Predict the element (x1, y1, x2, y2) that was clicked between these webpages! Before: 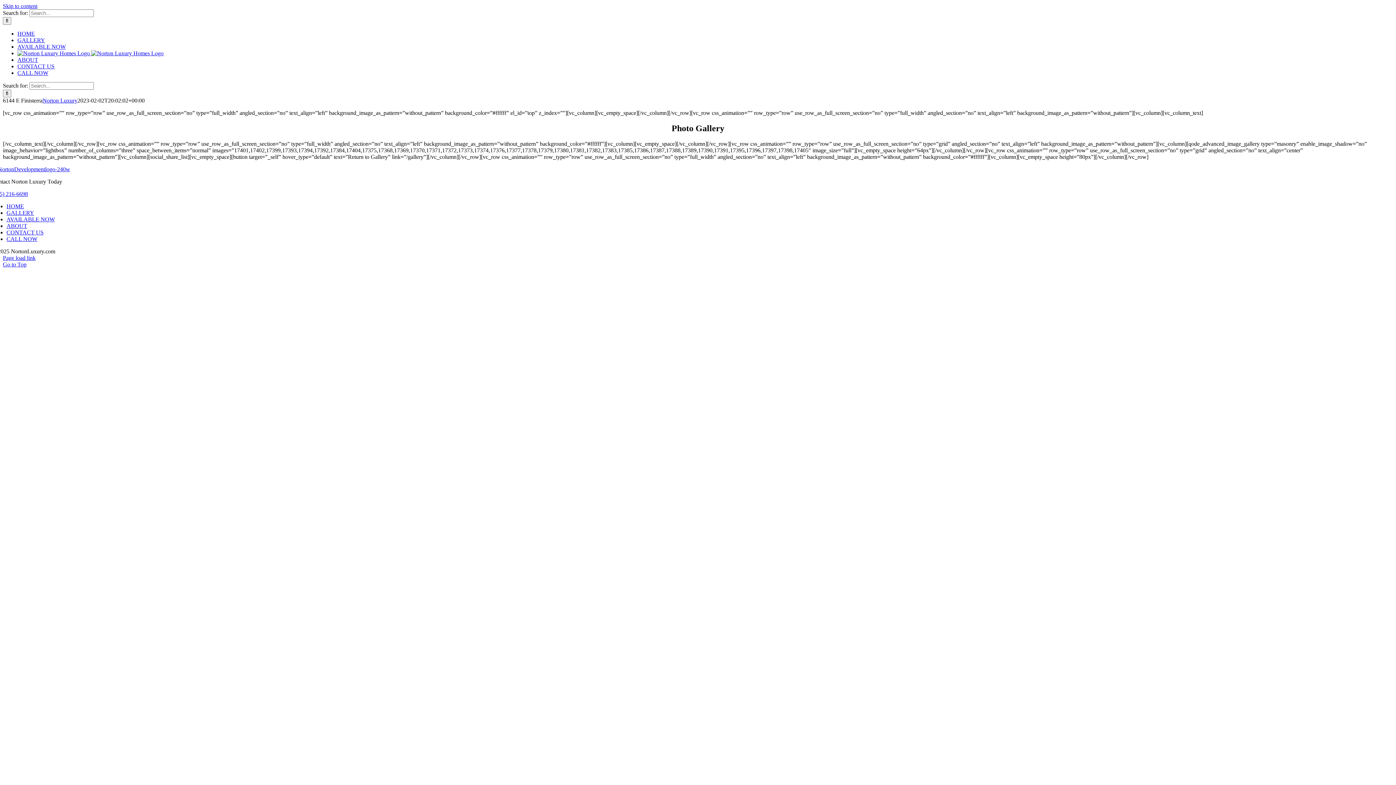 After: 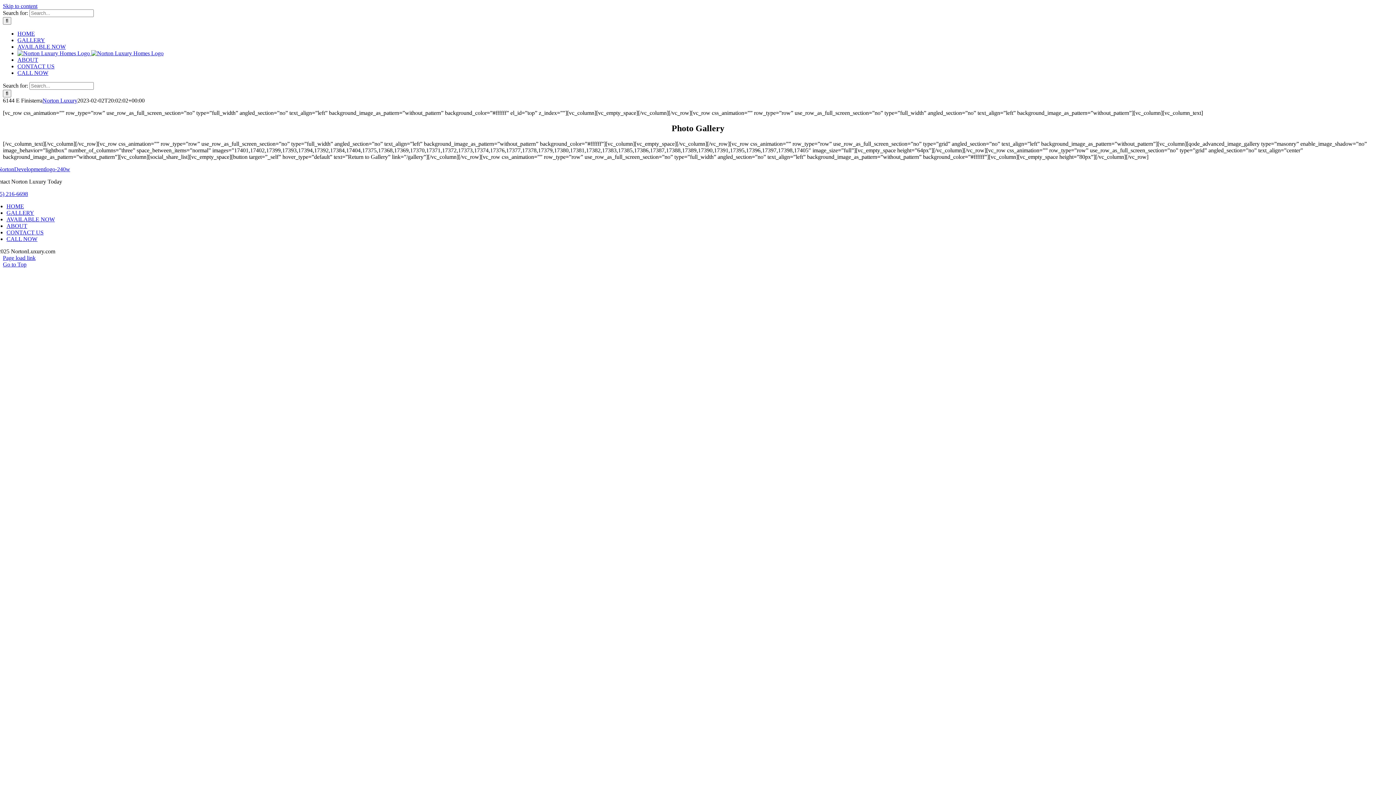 Action: label: Skip to content bbox: (2, 2, 37, 9)